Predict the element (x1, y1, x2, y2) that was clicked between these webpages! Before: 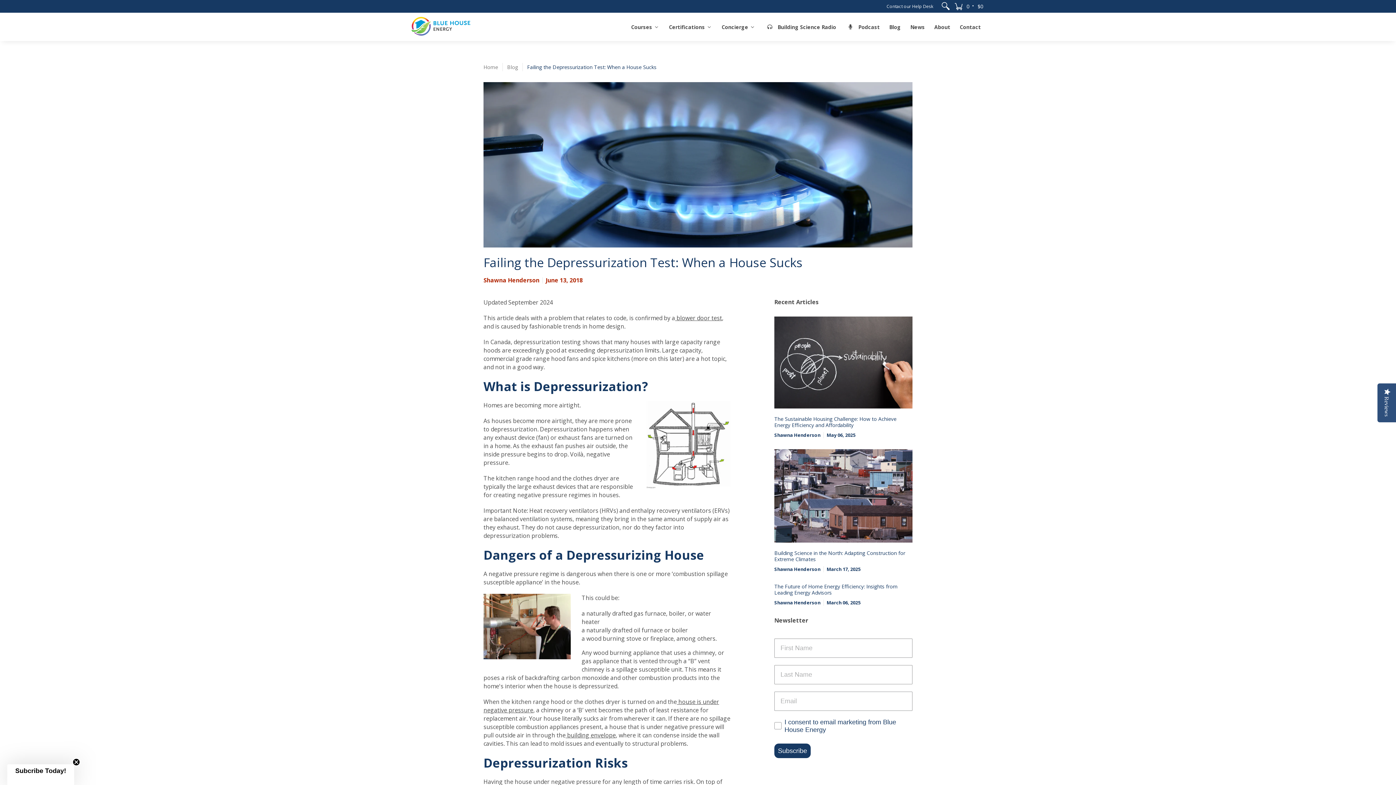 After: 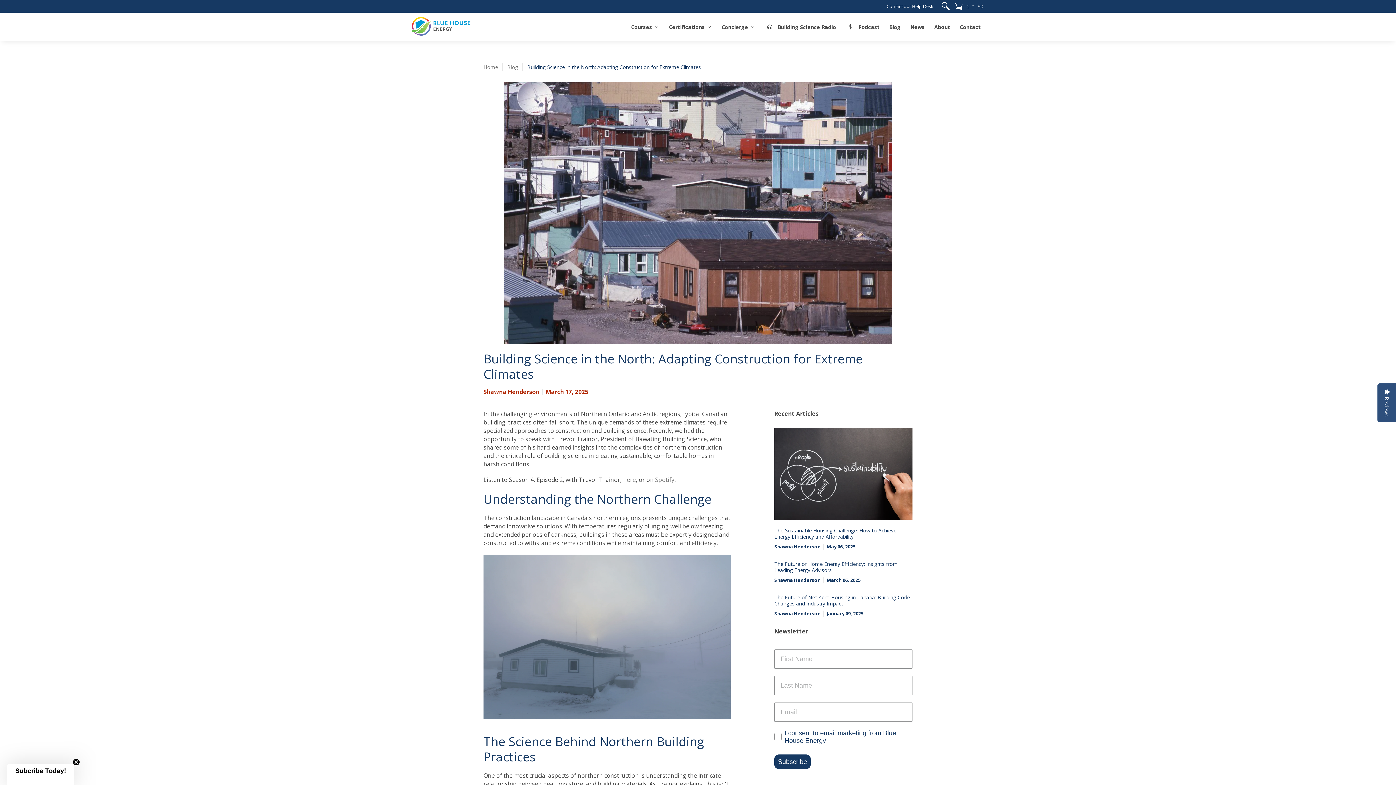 Action: bbox: (774, 449, 912, 542)